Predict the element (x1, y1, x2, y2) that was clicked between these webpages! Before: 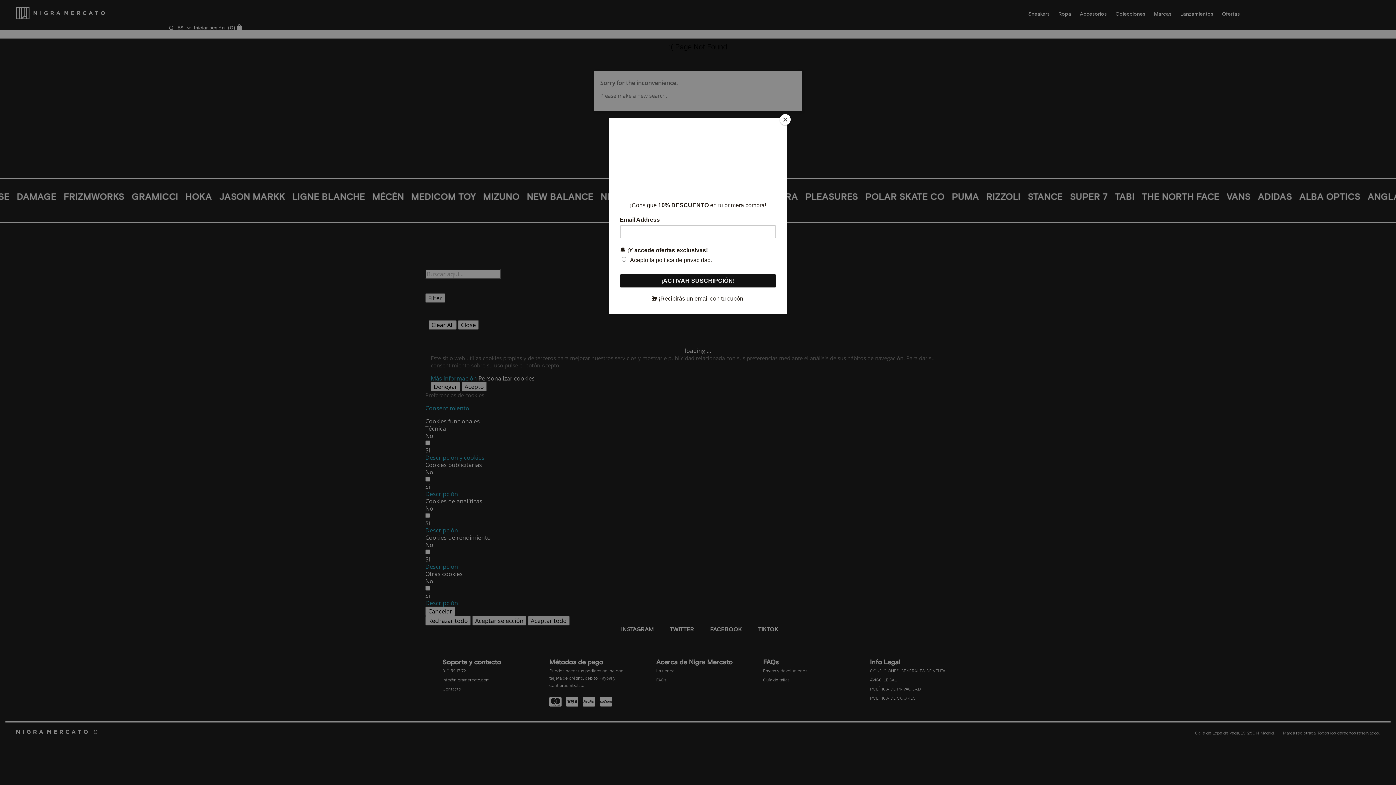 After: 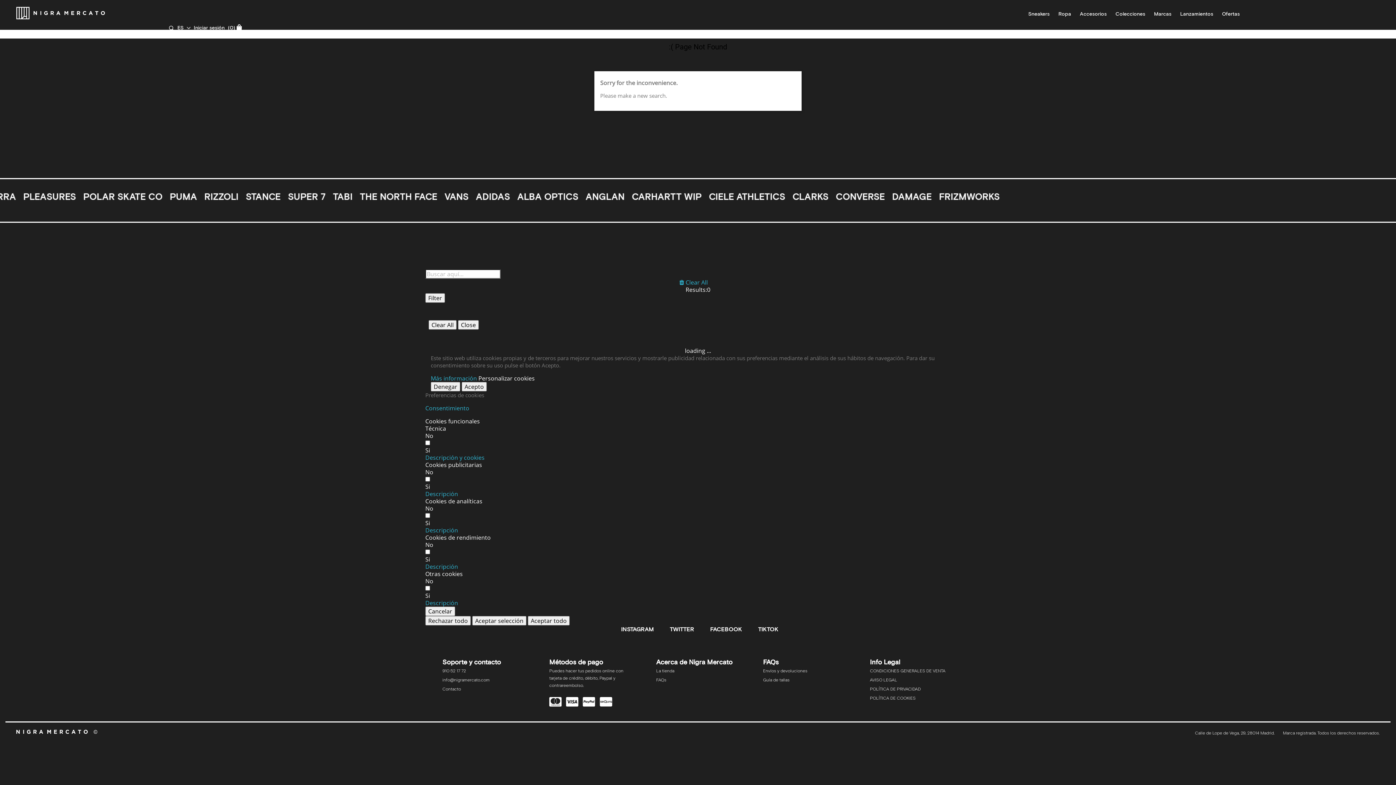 Action: bbox: (780, 114, 790, 125) label: Close